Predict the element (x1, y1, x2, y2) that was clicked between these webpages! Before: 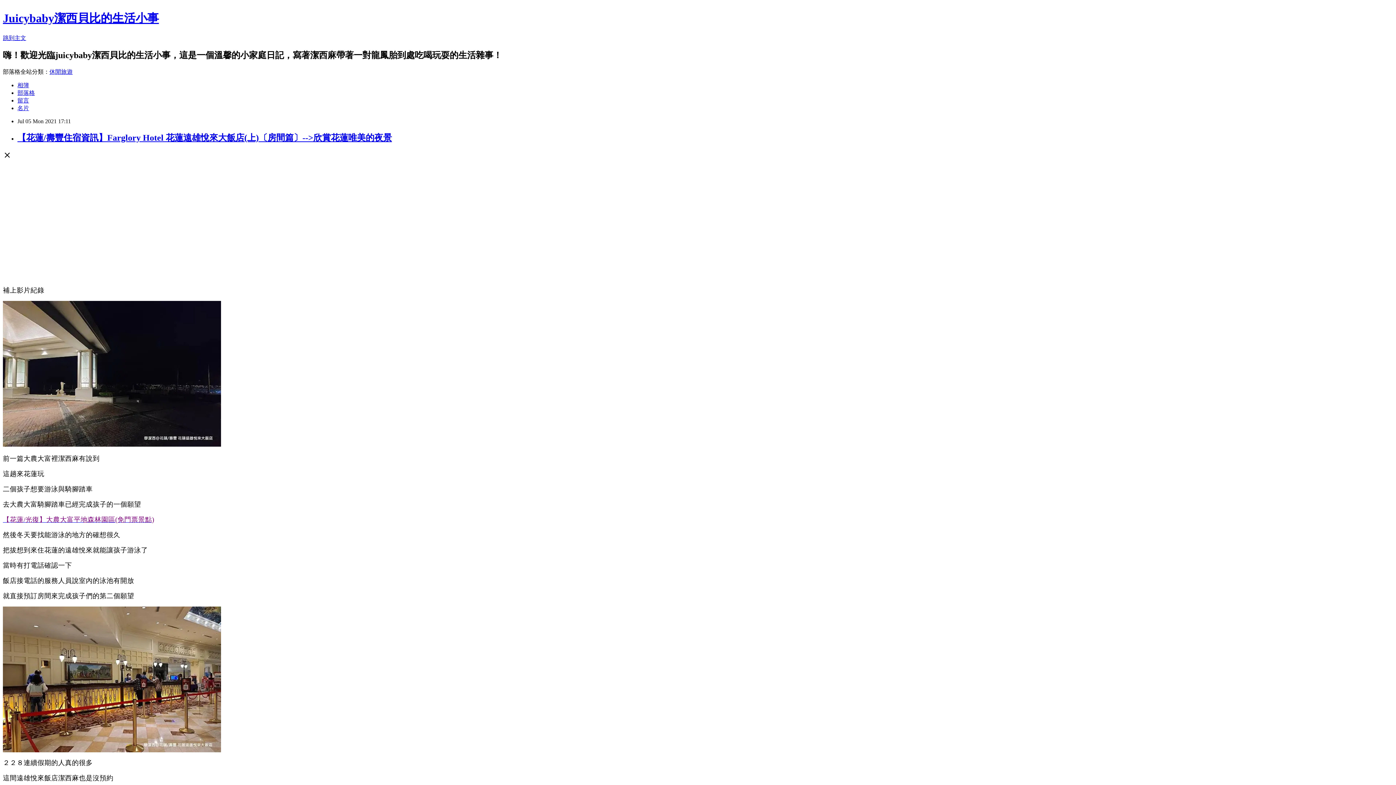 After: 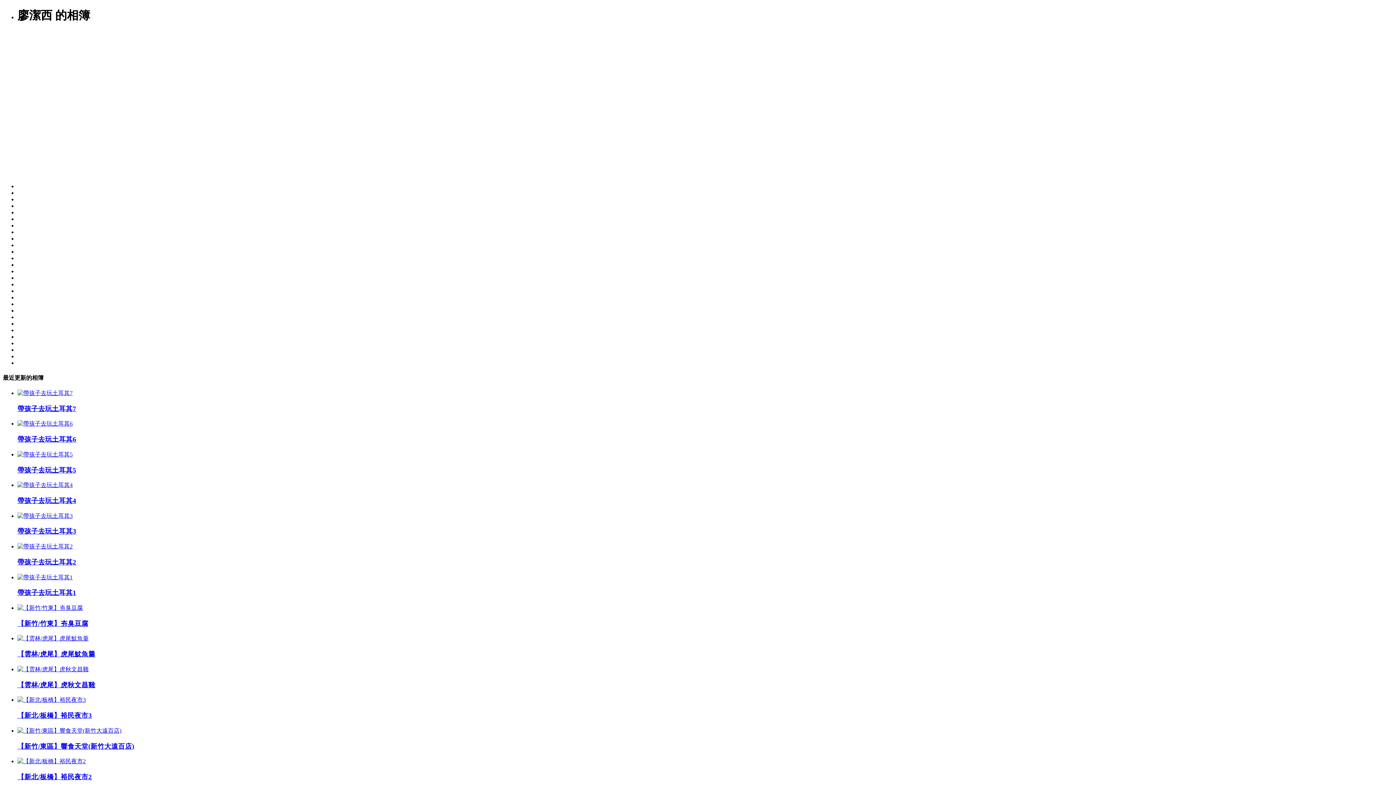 Action: bbox: (17, 82, 29, 88) label: 相簿